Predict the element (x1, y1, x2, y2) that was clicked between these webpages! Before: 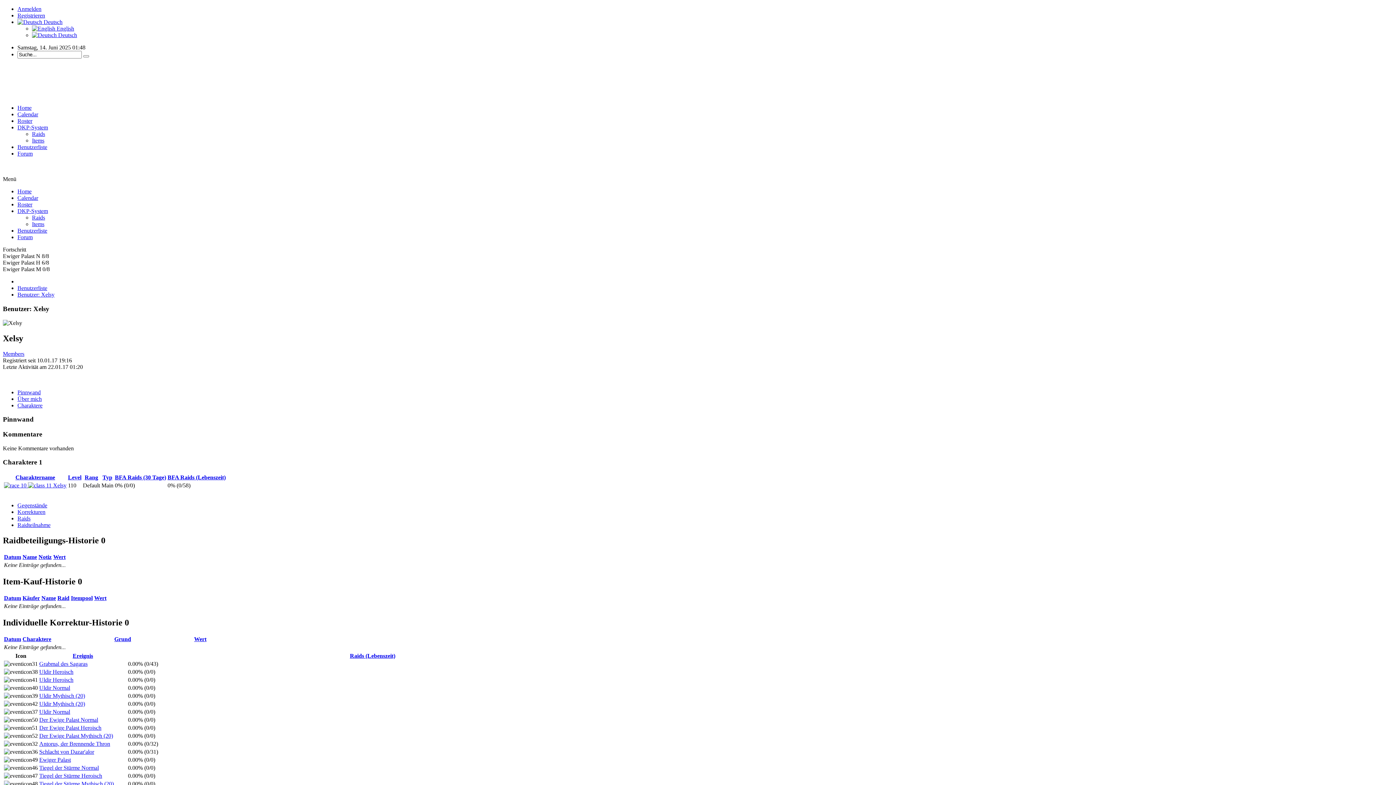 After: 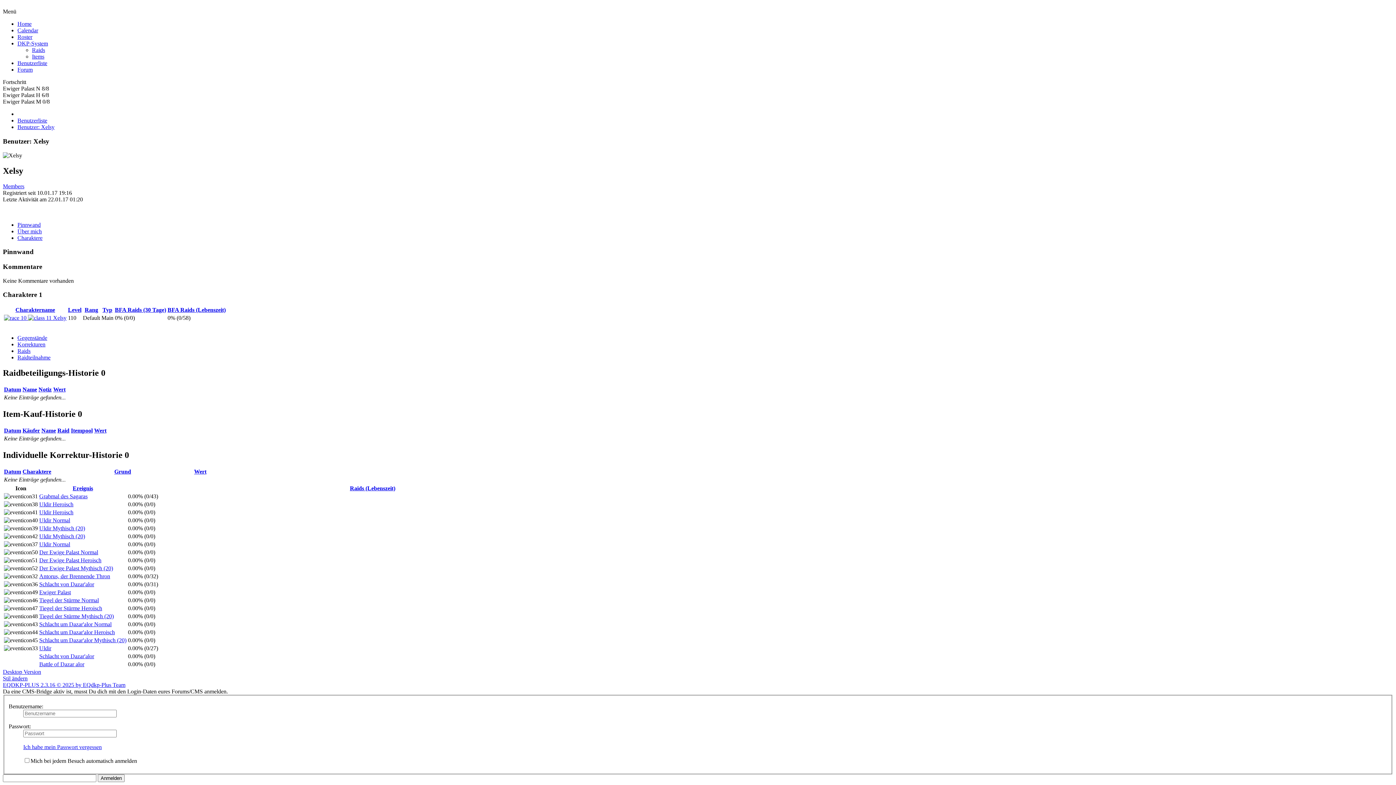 Action: bbox: (17, 395, 41, 402) label: Über mich